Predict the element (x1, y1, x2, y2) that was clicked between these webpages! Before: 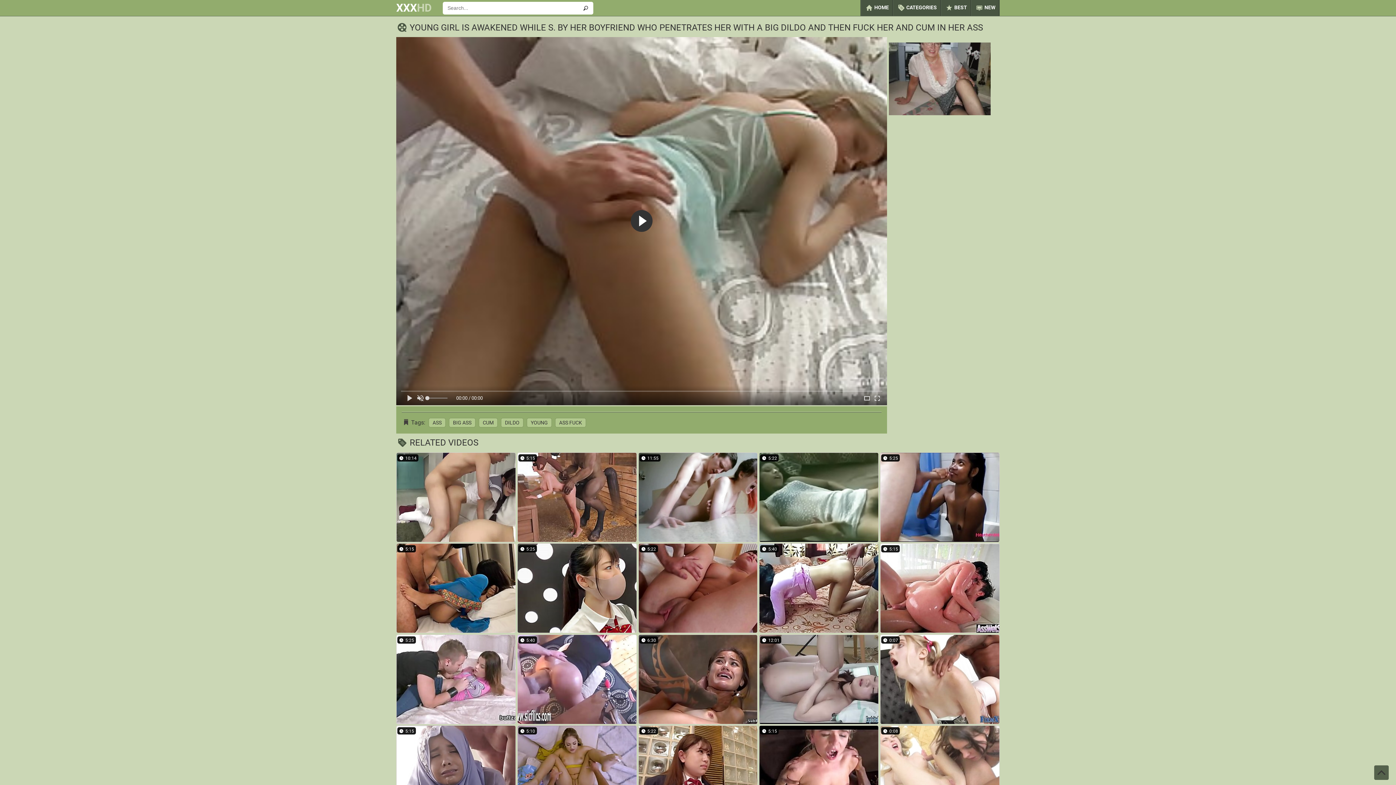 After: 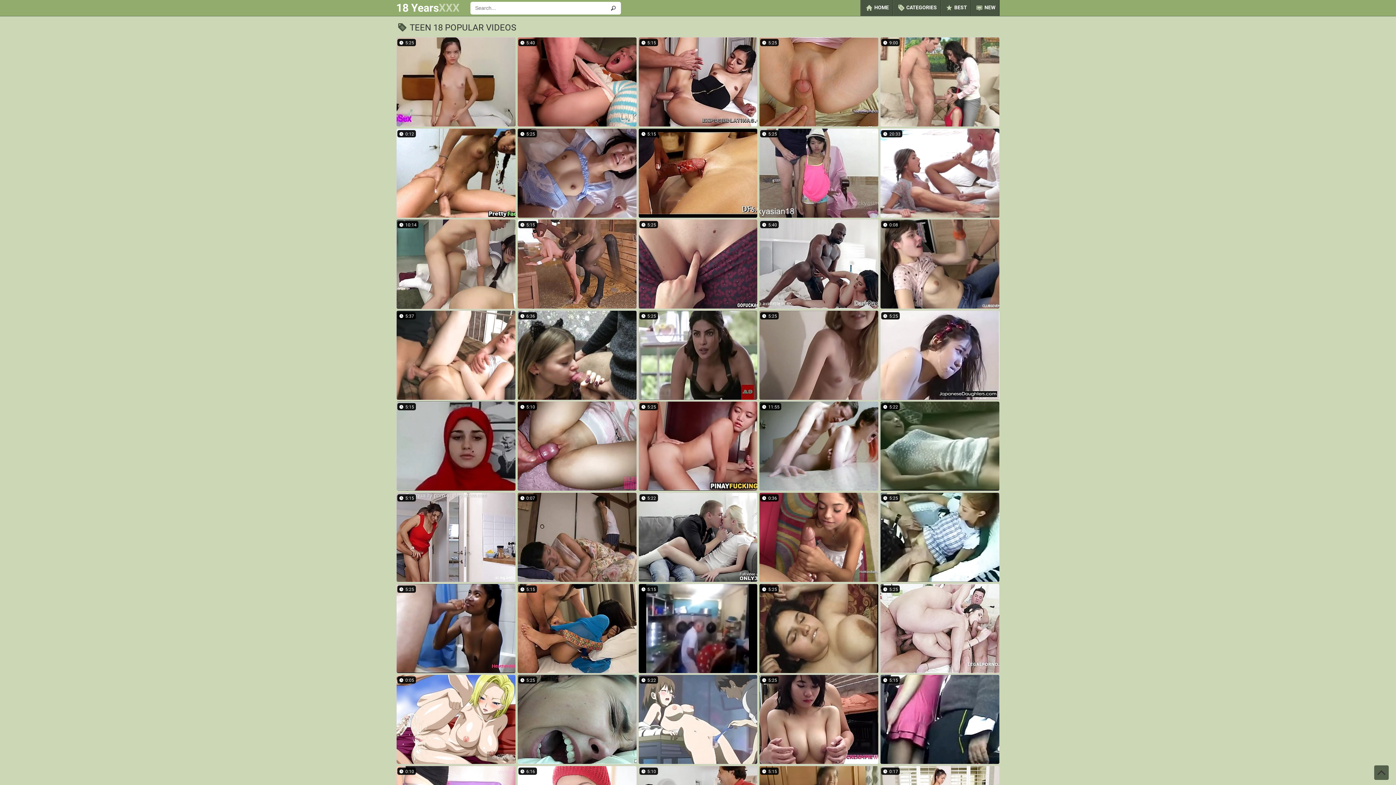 Action: bbox: (861, 0, 893, 16) label: HOME